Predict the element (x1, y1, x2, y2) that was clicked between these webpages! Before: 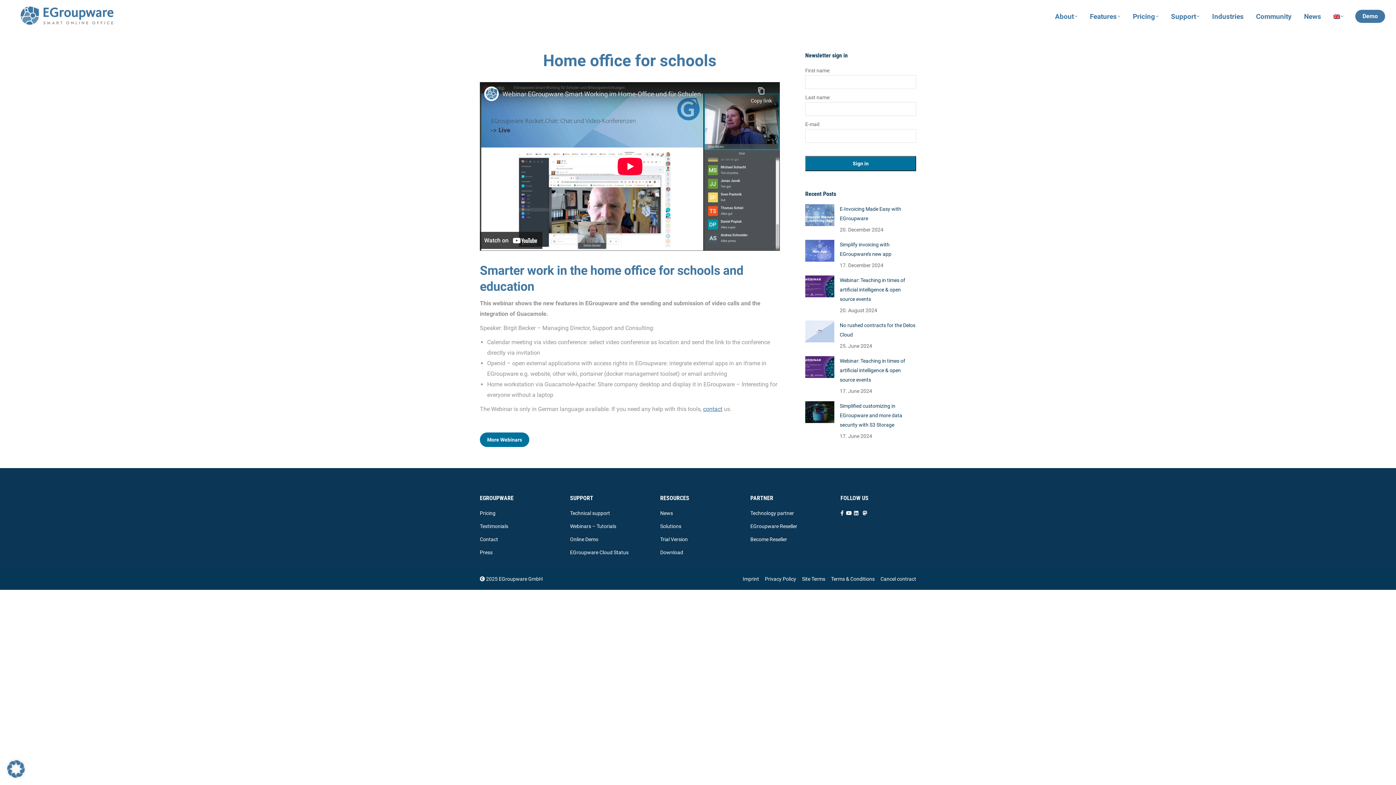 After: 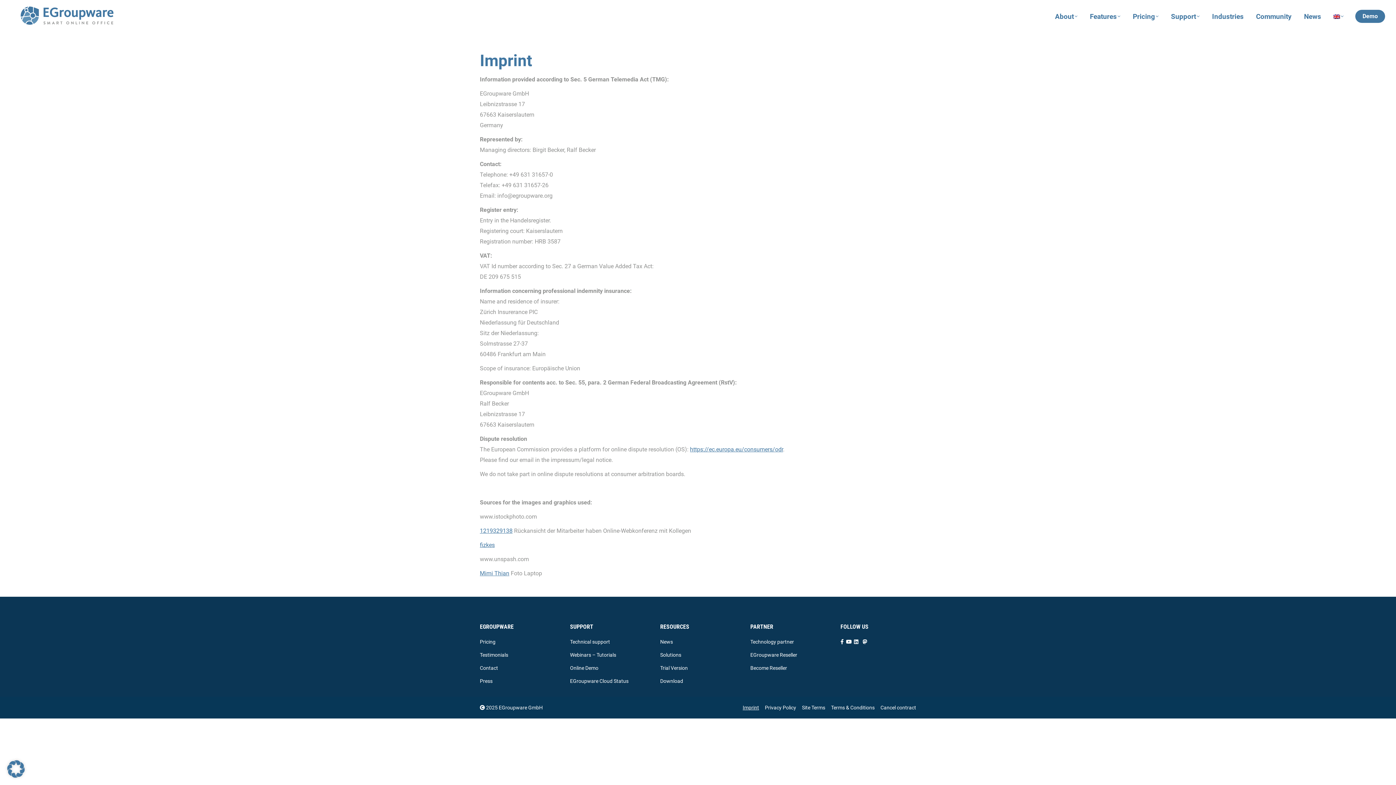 Action: label: Imprint bbox: (742, 575, 759, 583)